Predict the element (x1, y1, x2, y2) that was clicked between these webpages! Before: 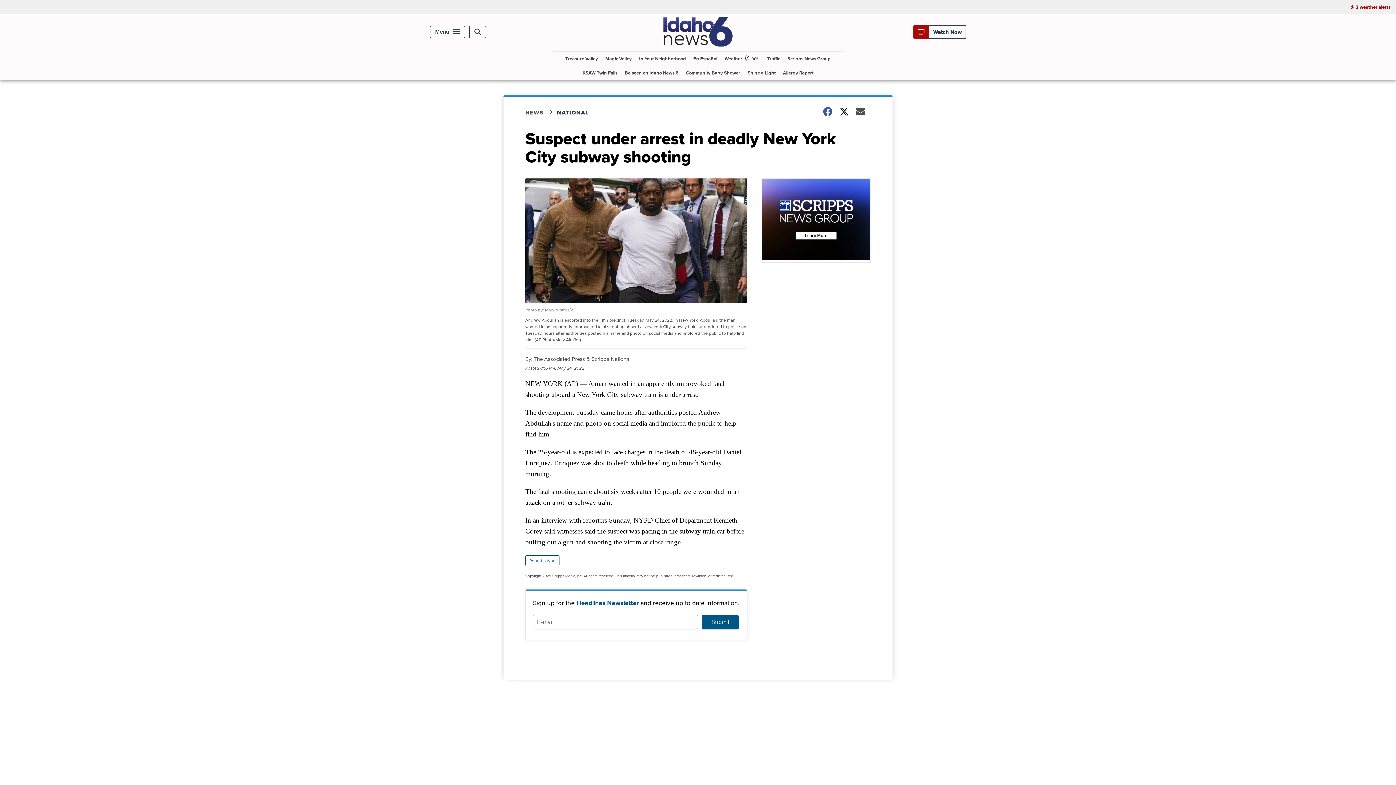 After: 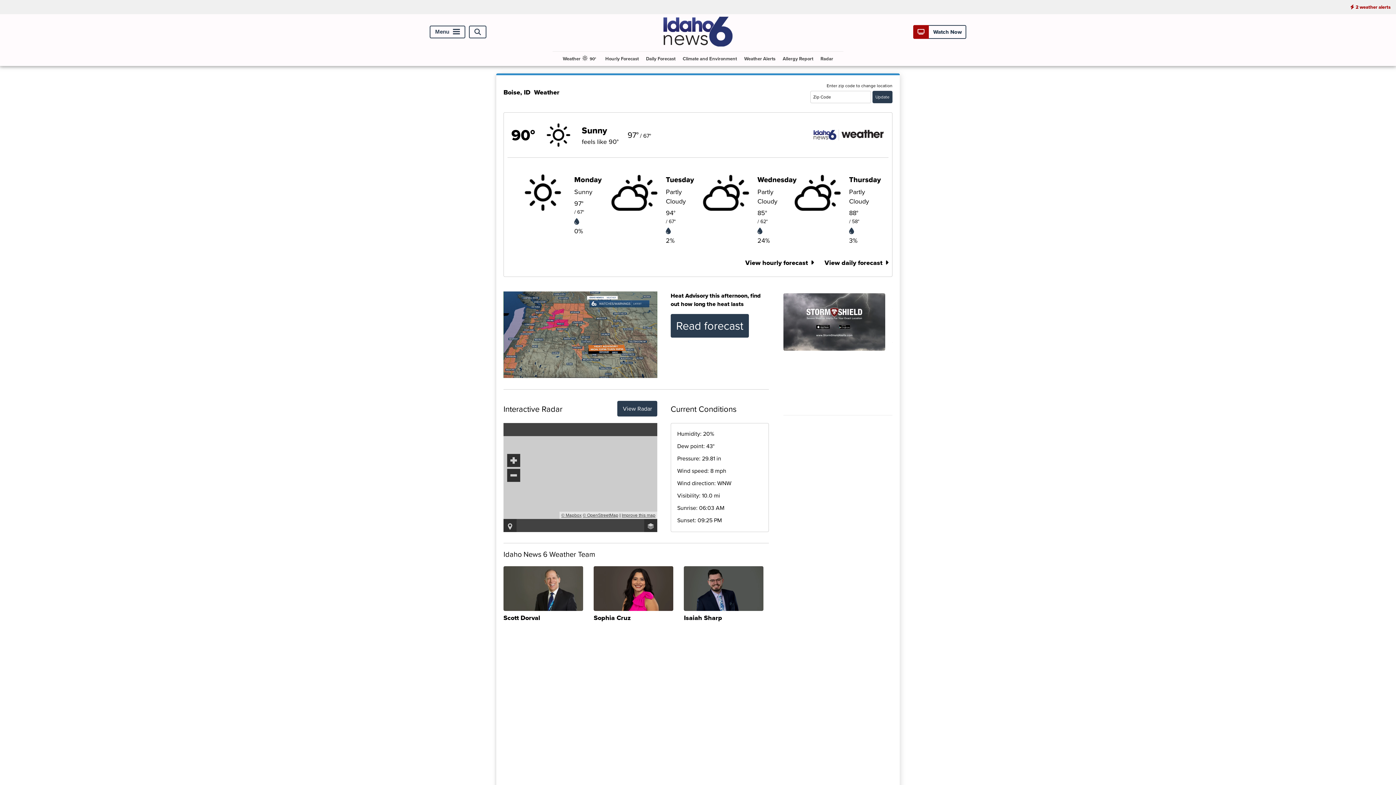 Action: label: Weather

90° bbox: (721, 51, 762, 65)